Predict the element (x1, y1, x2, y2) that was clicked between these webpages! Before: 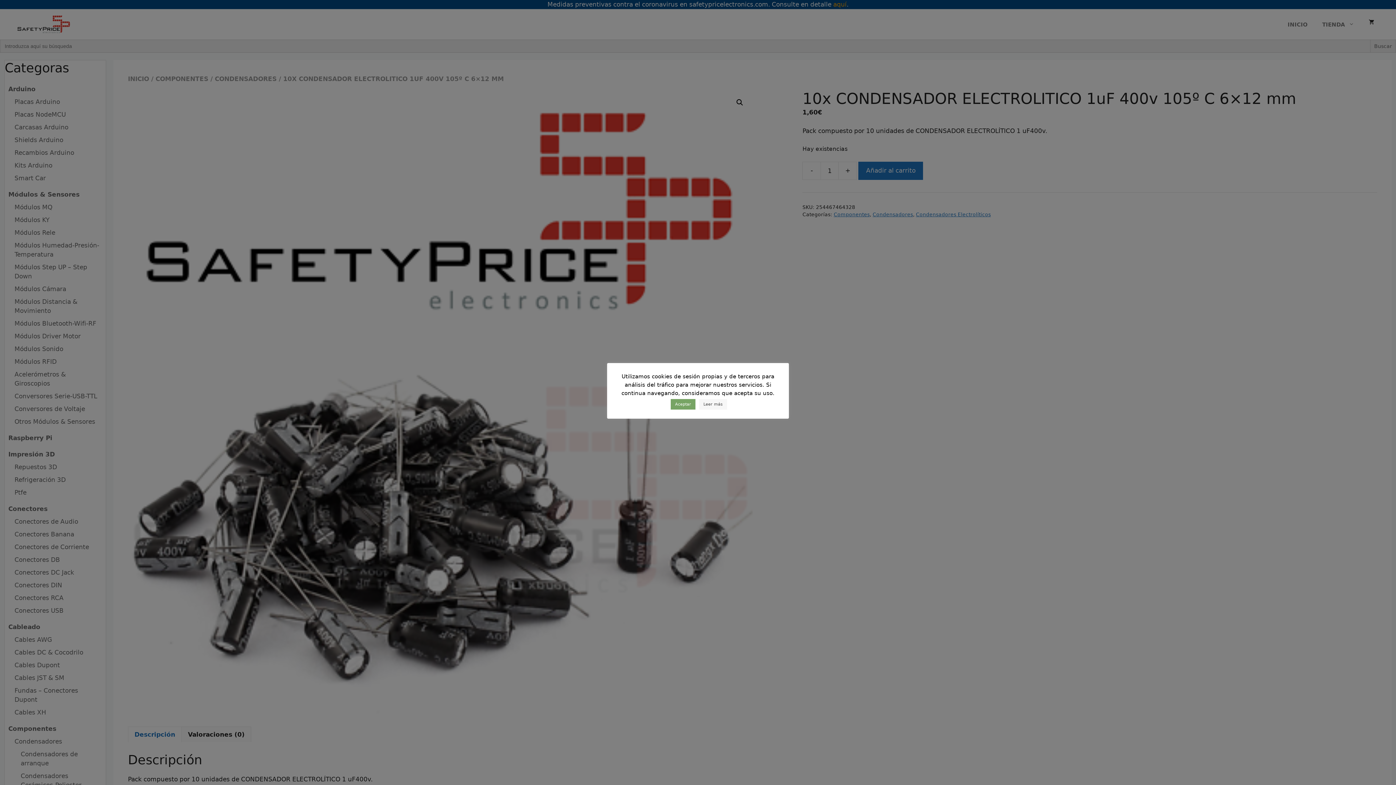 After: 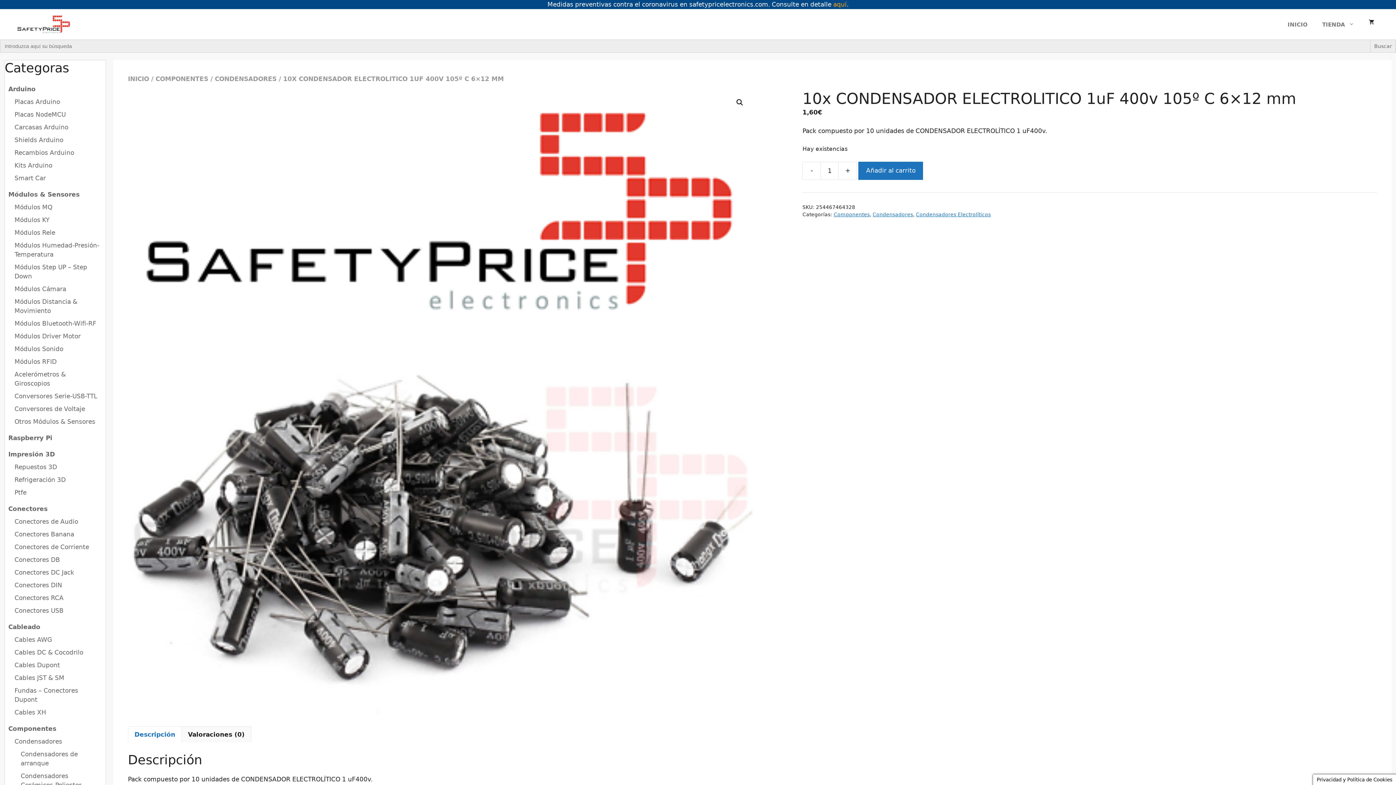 Action: bbox: (670, 399, 695, 409) label: Aceptar